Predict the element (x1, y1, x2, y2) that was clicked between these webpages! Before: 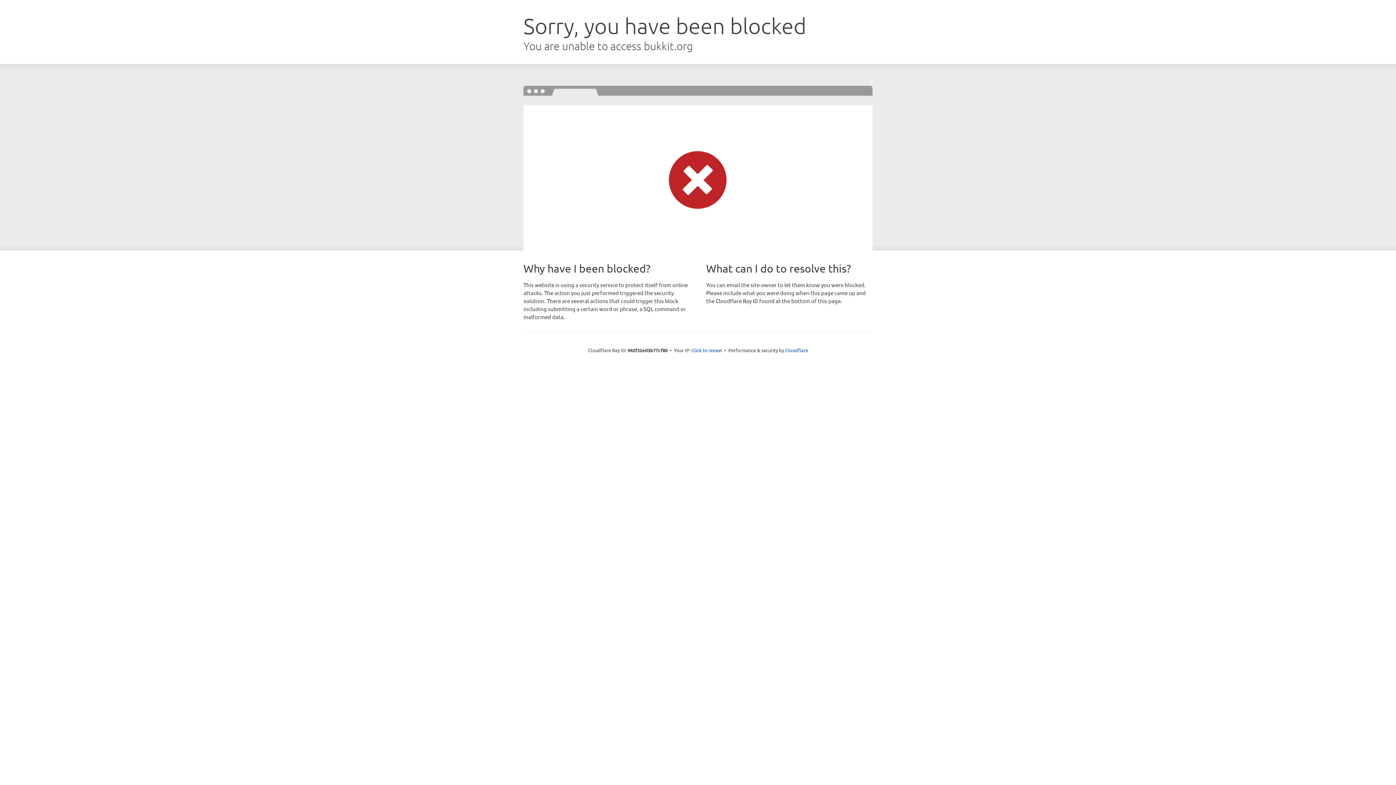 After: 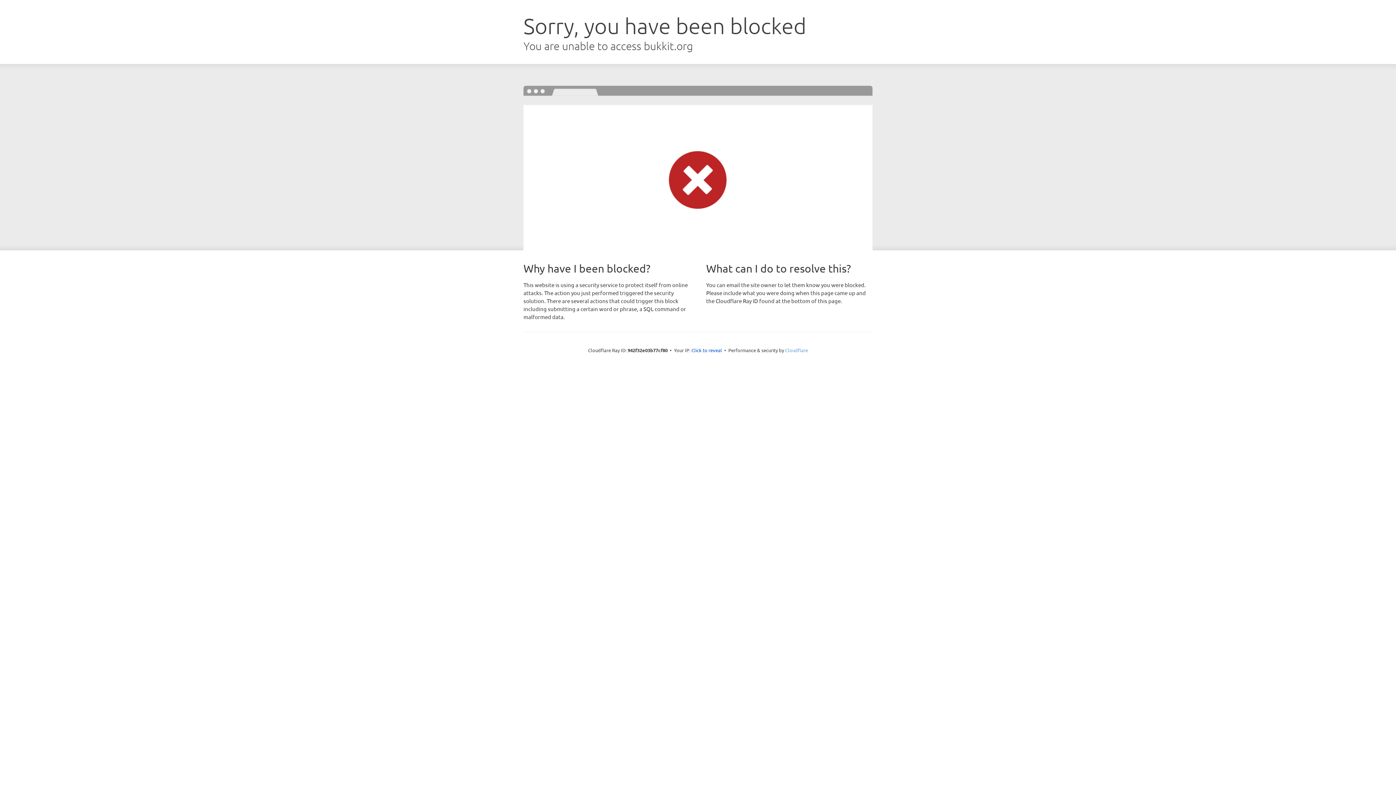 Action: label: Cloudflare bbox: (785, 347, 808, 353)